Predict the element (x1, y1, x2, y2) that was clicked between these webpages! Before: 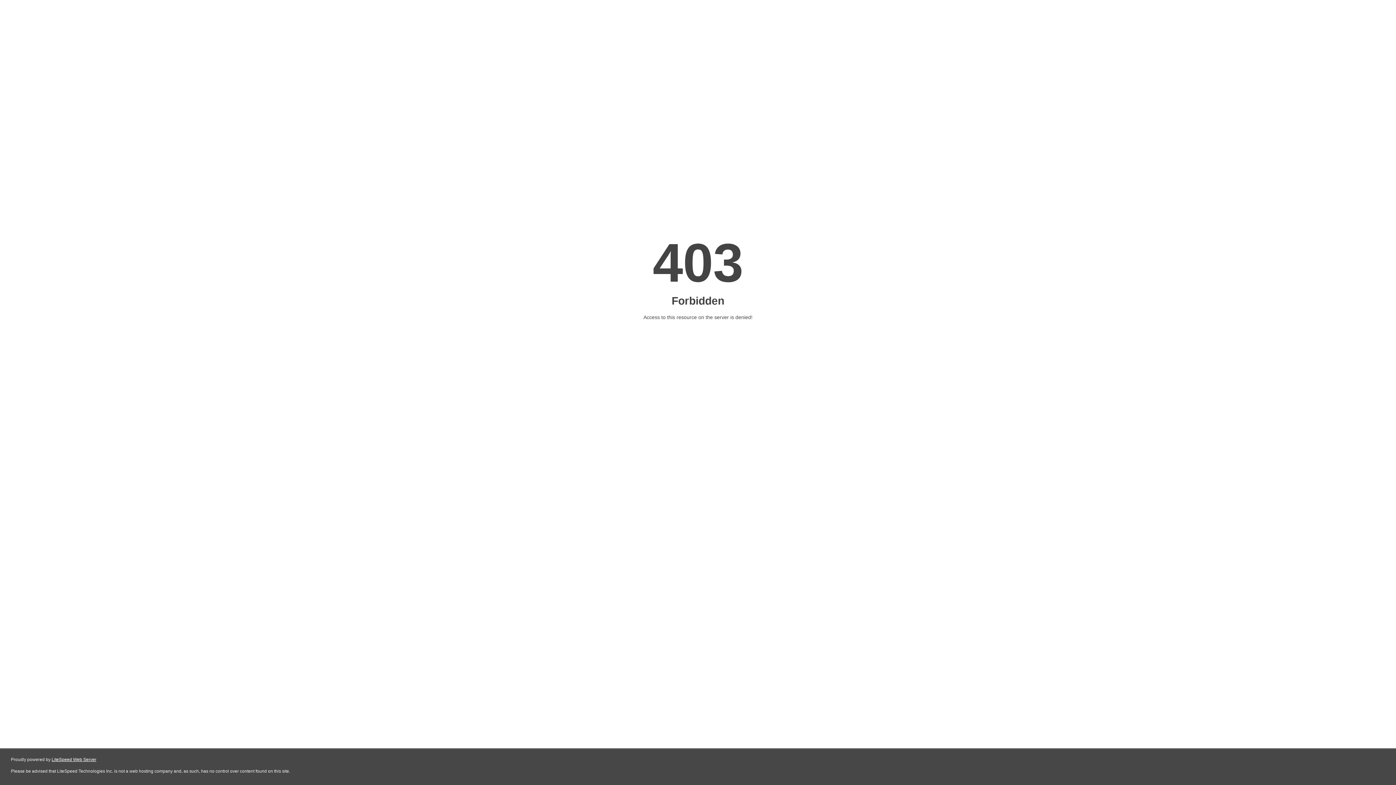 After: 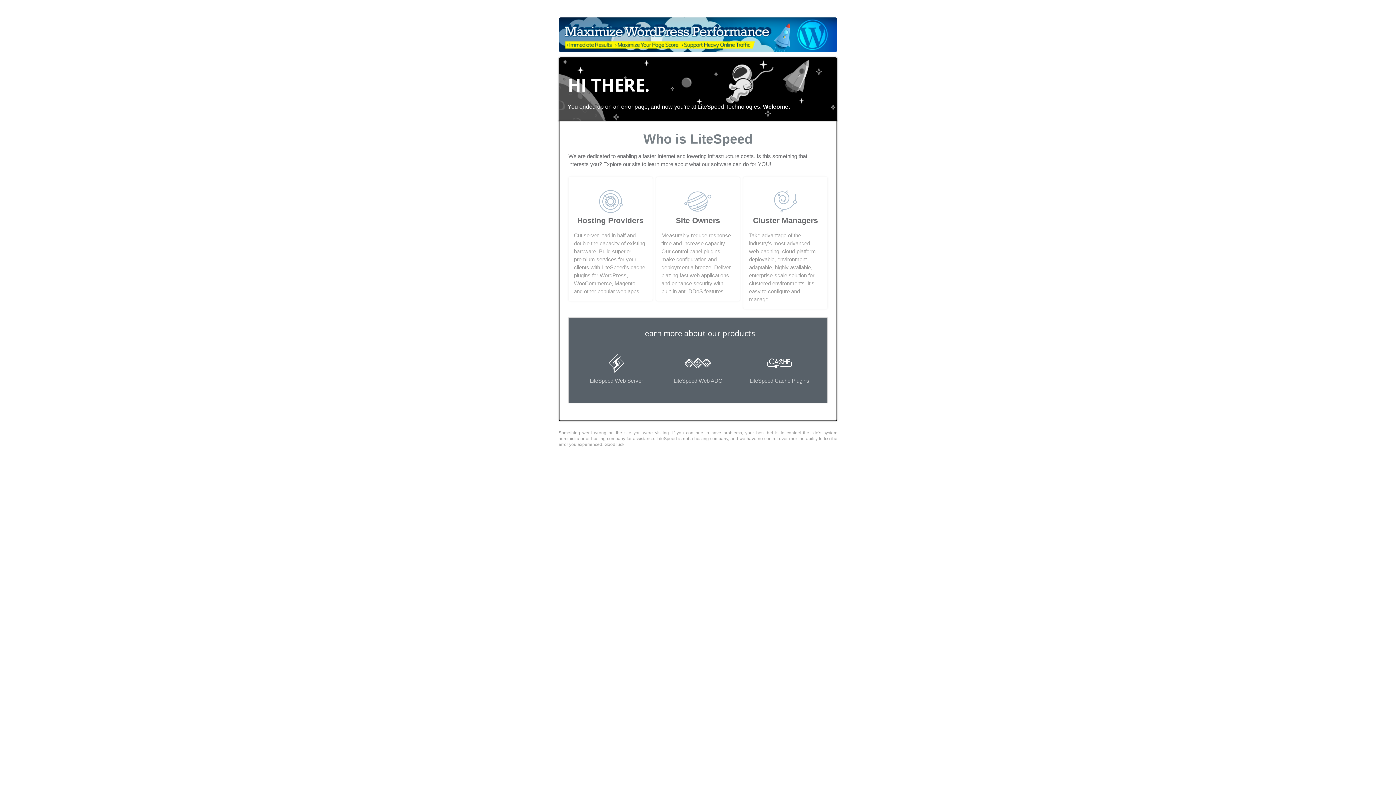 Action: bbox: (51, 757, 96, 762) label: LiteSpeed Web Server